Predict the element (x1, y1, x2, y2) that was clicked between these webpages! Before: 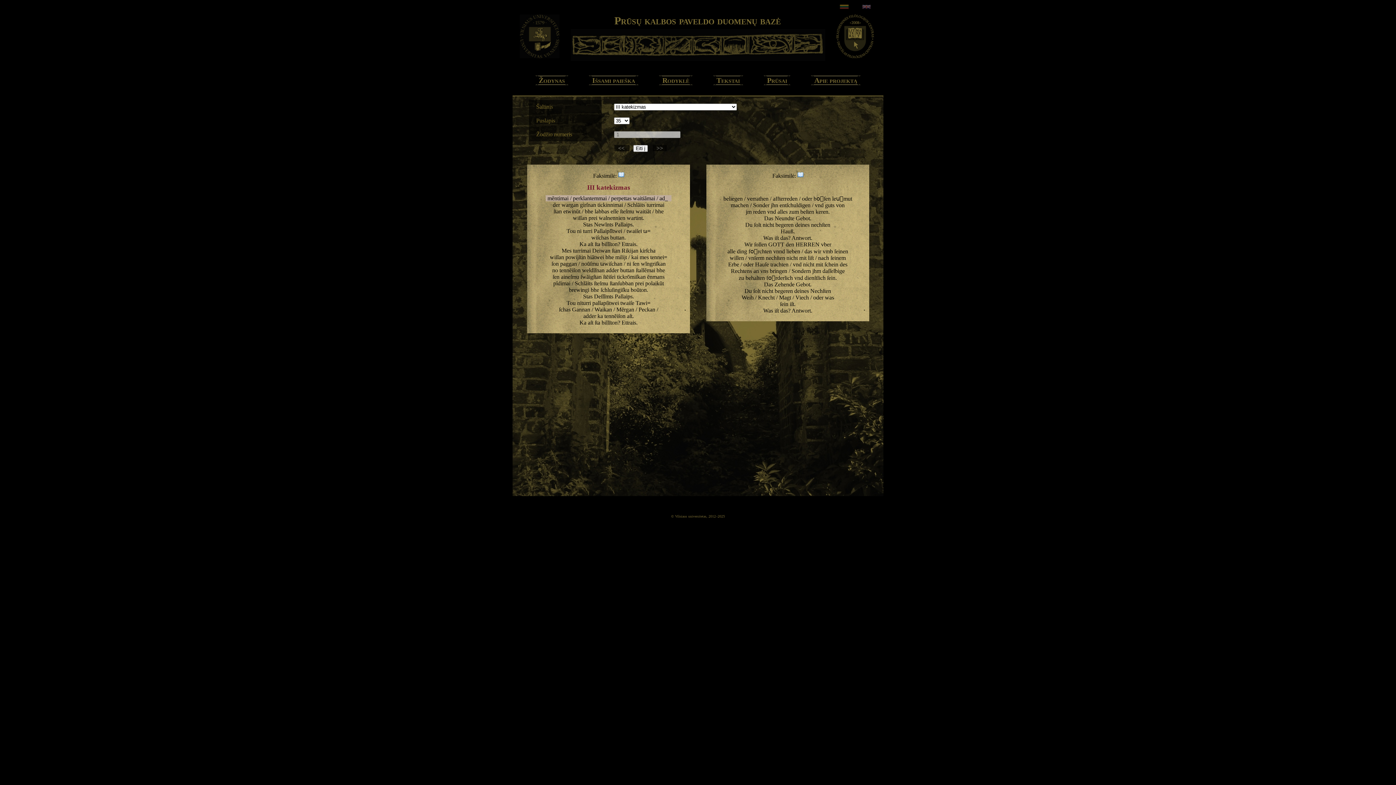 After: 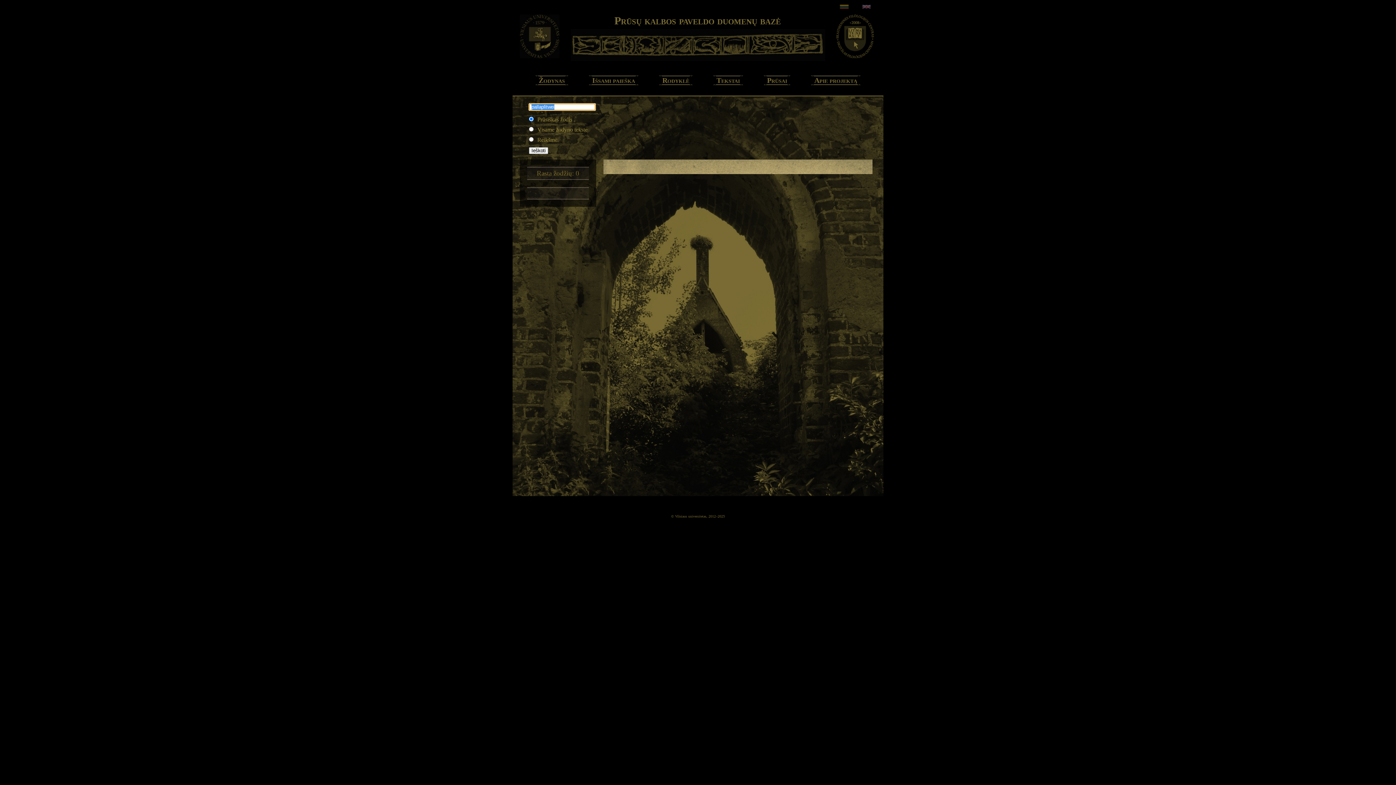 Action: bbox: (592, 300, 619, 306) label: pallapſitwei